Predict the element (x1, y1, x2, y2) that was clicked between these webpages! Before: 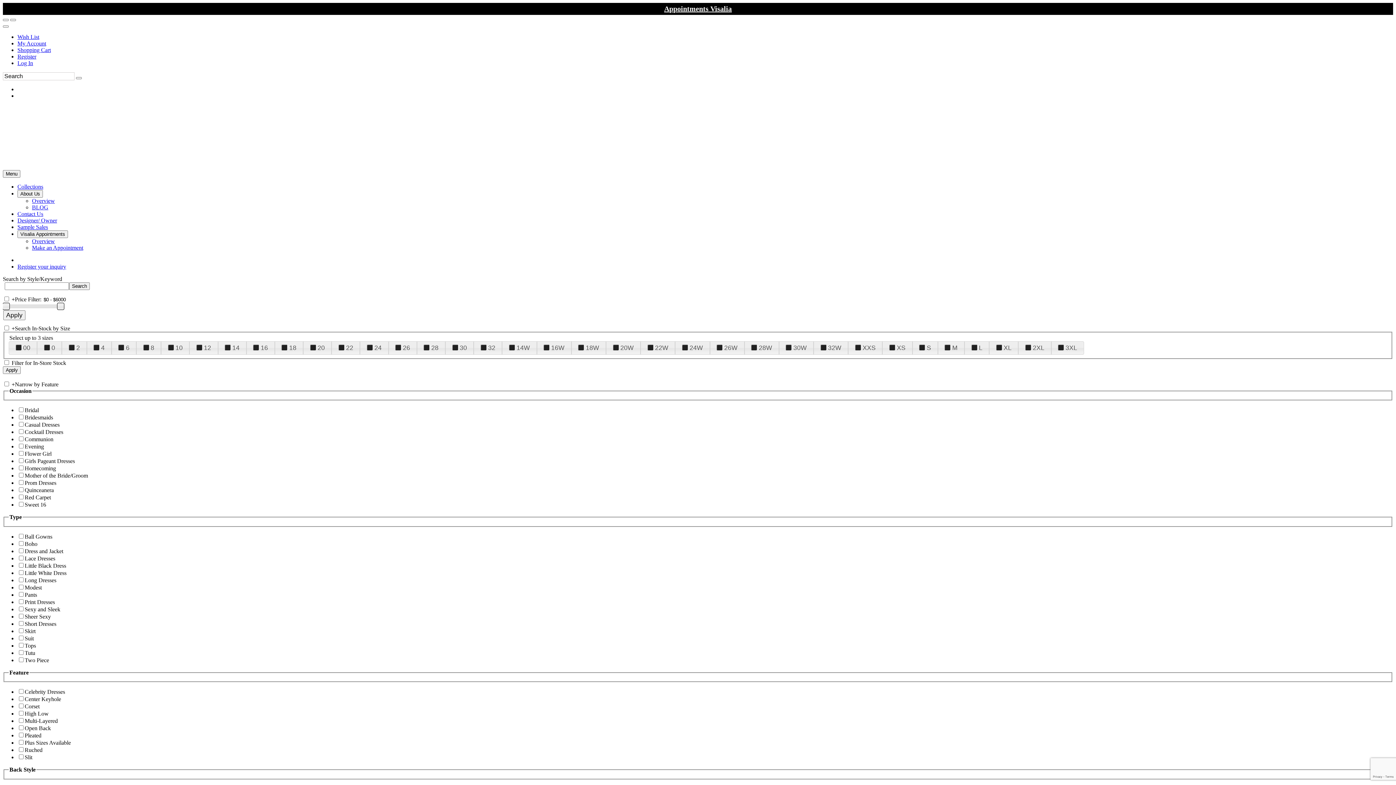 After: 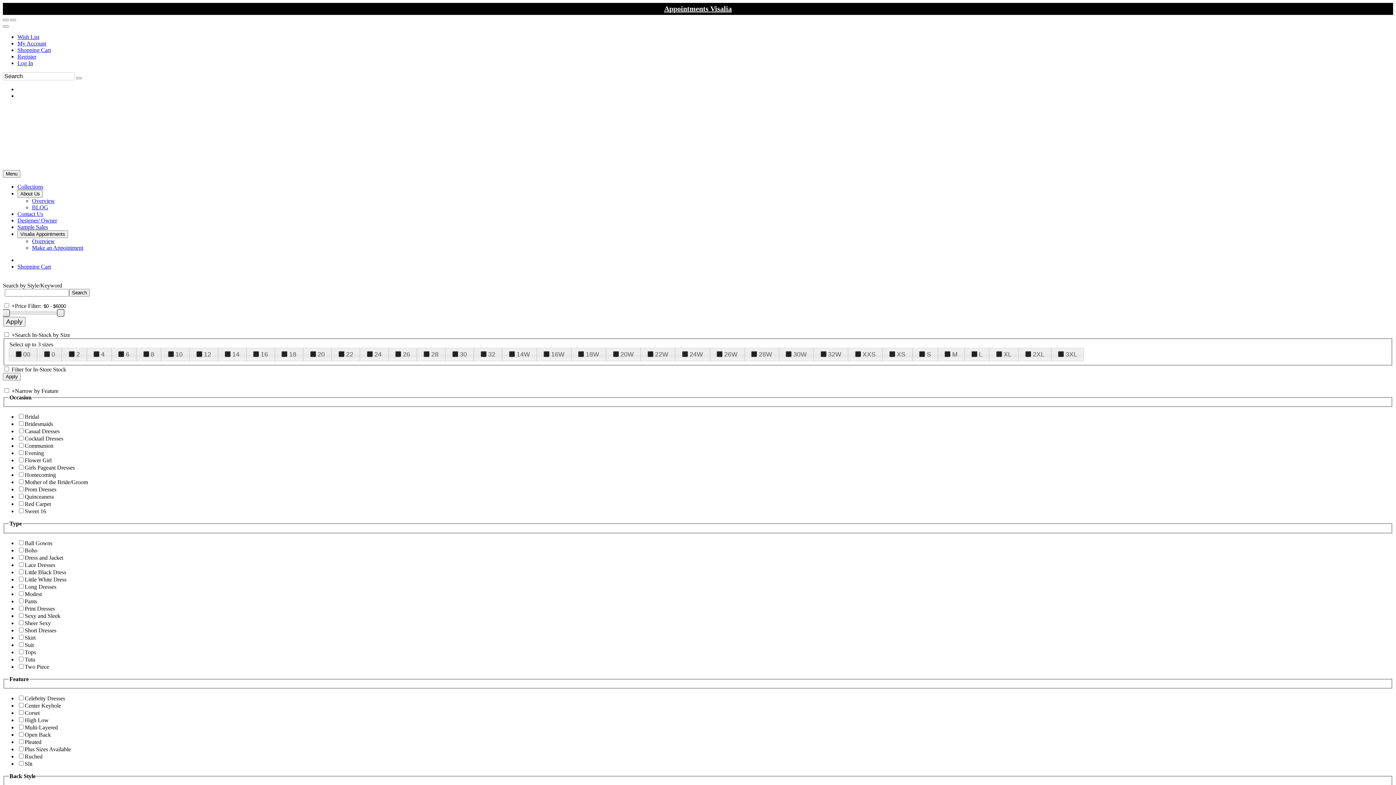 Action: label: Shopping Cart bbox: (17, 46, 50, 53)